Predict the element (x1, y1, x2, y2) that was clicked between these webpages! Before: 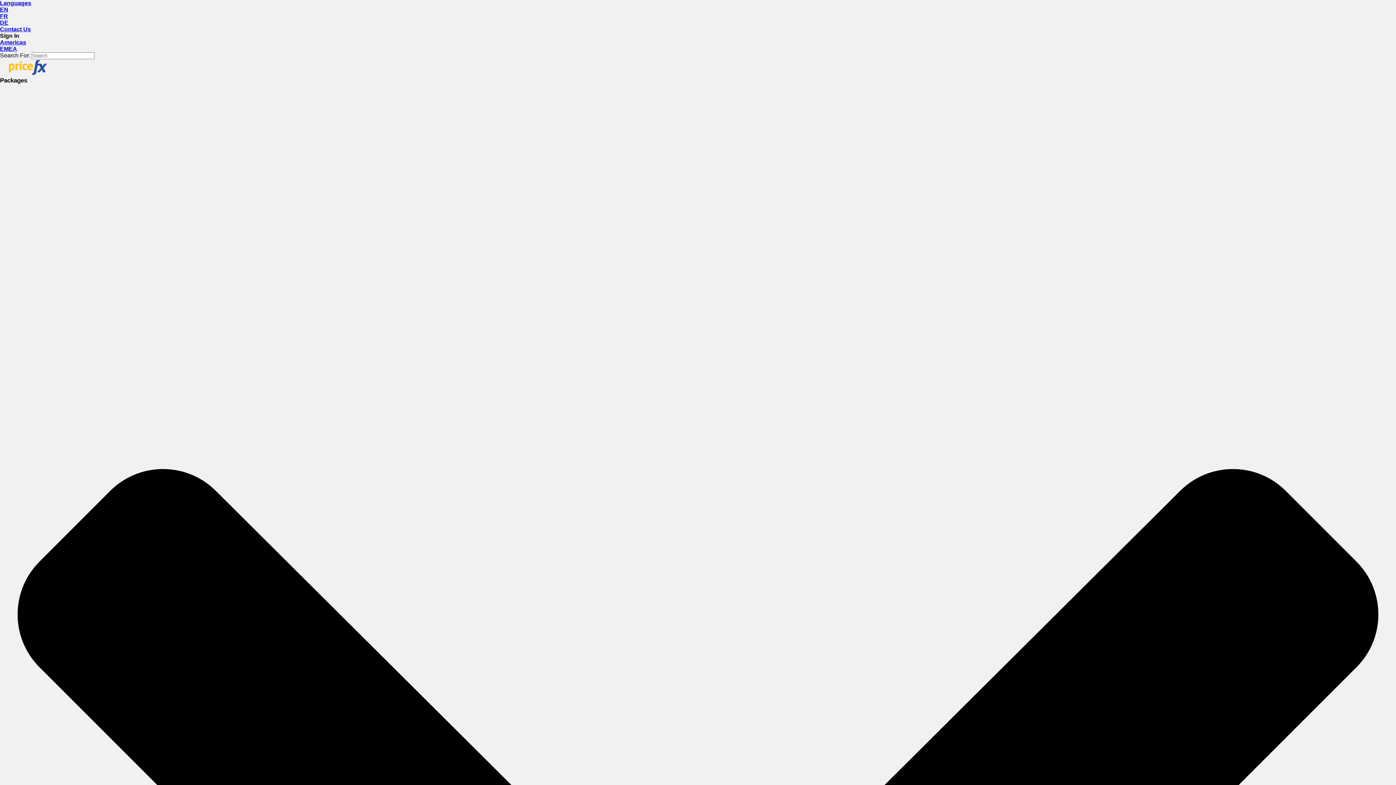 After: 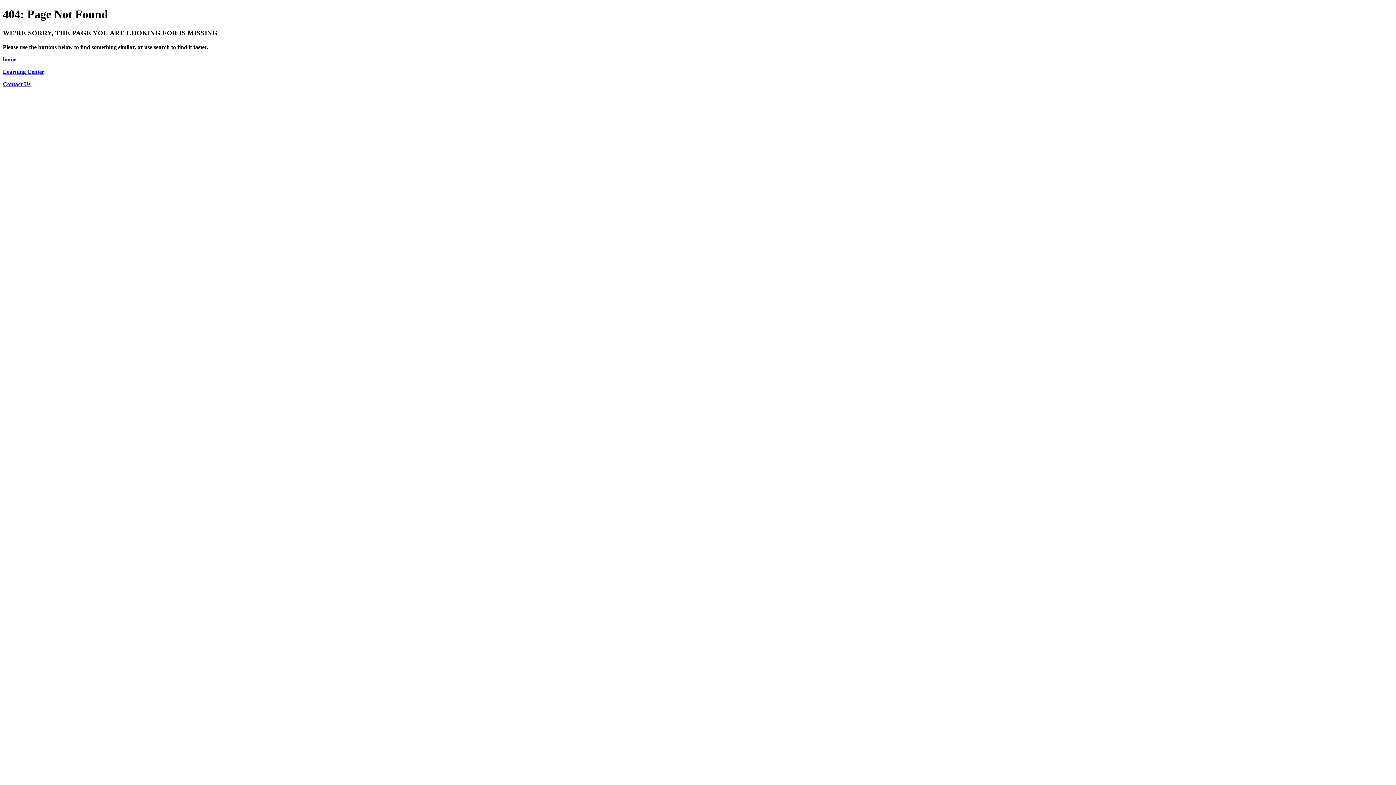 Action: bbox: (0, 13, 8, 19) label: FR